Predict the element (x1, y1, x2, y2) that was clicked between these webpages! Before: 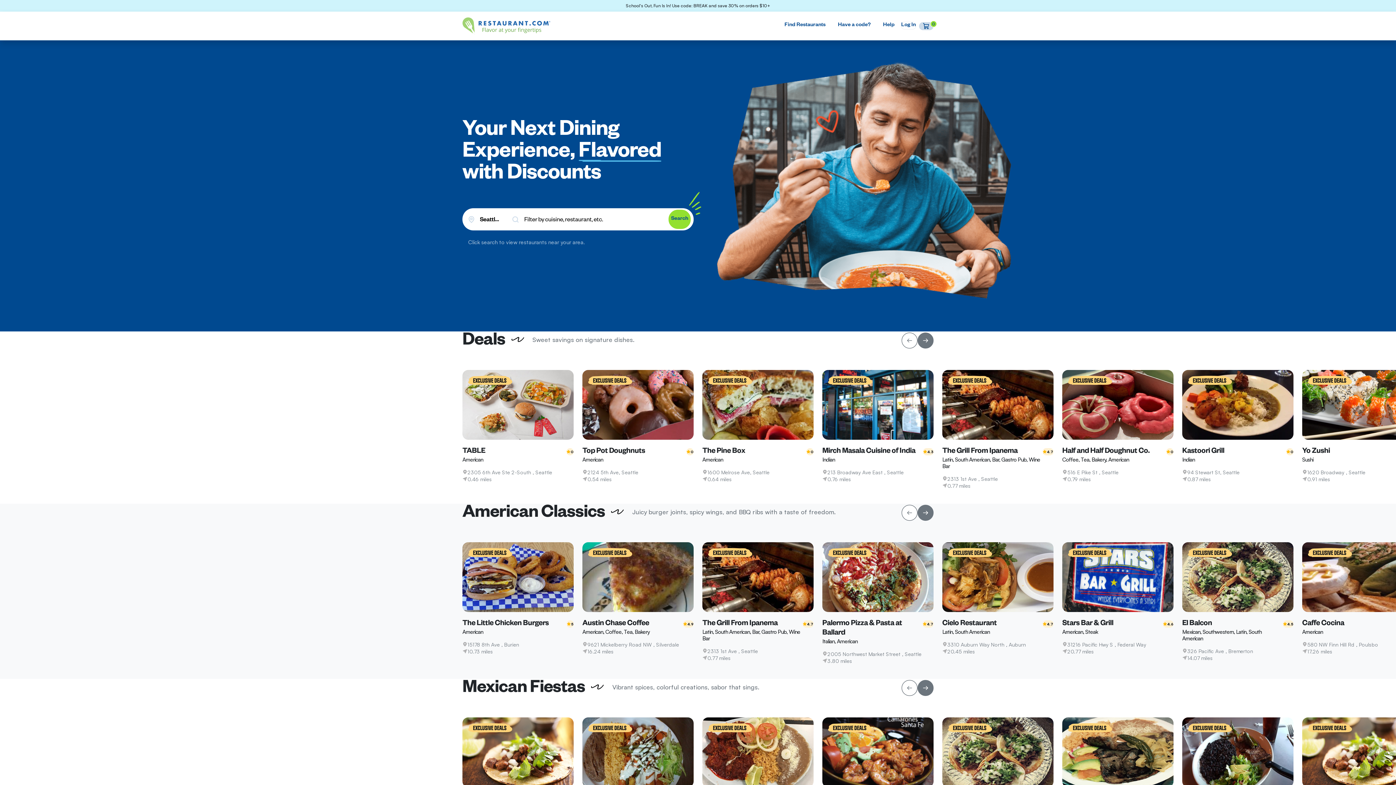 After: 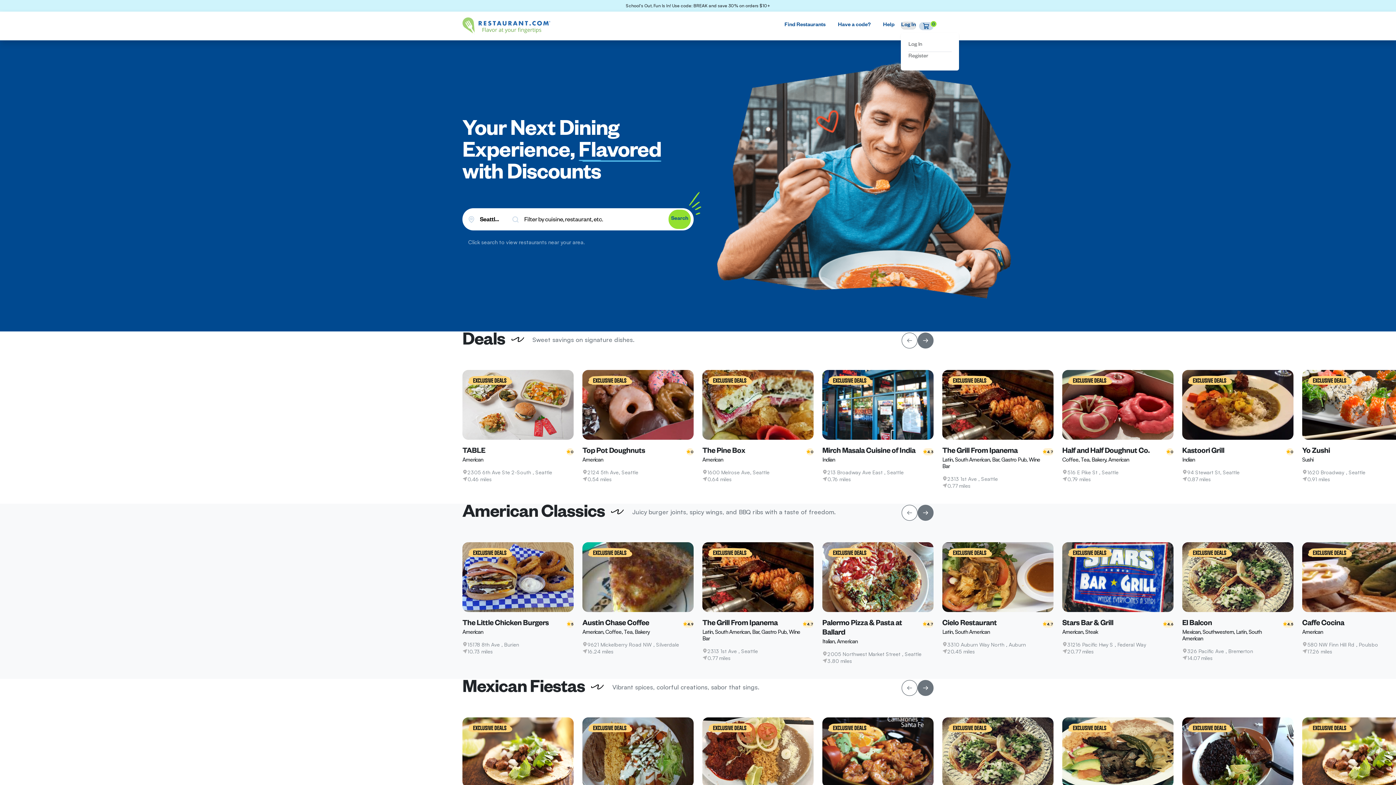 Action: label: Log In bbox: (901, 21, 916, 29)